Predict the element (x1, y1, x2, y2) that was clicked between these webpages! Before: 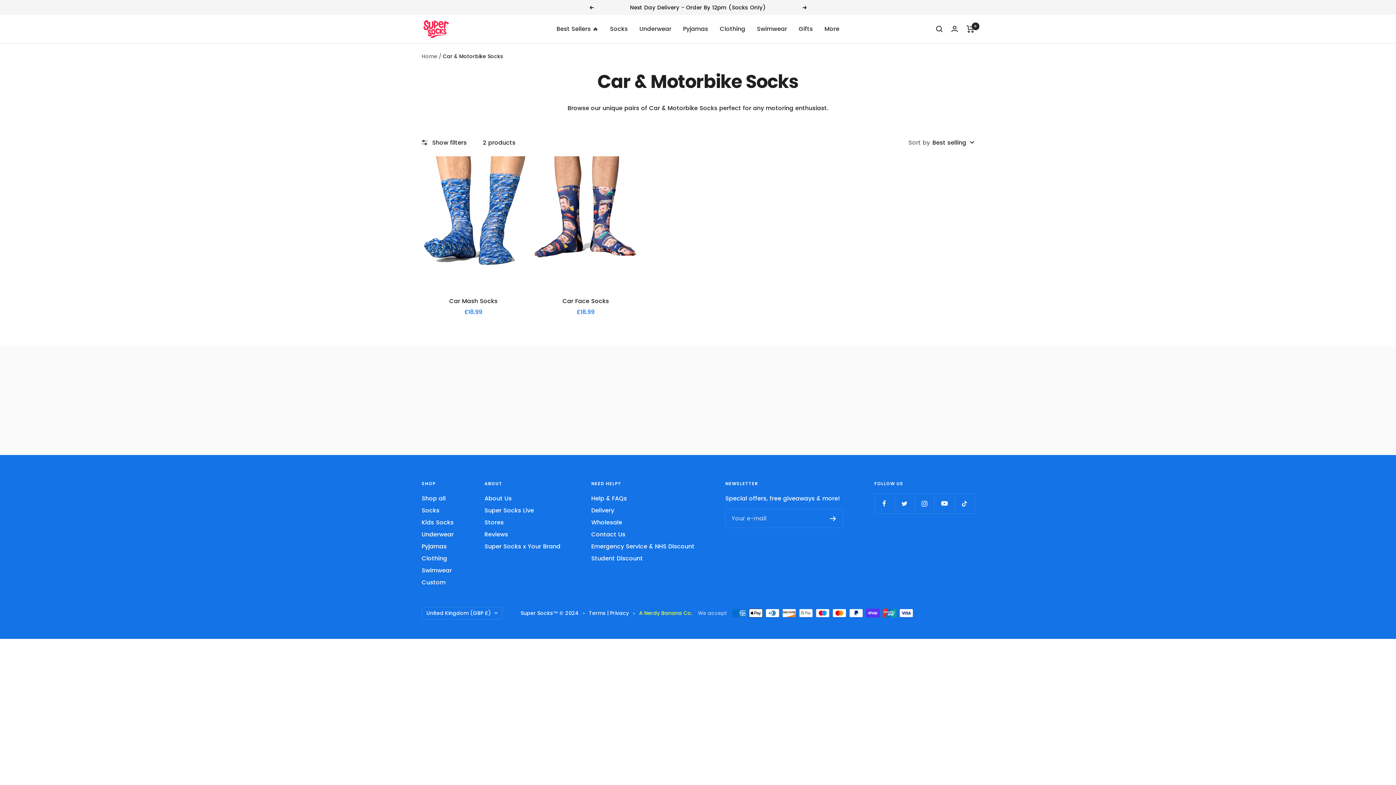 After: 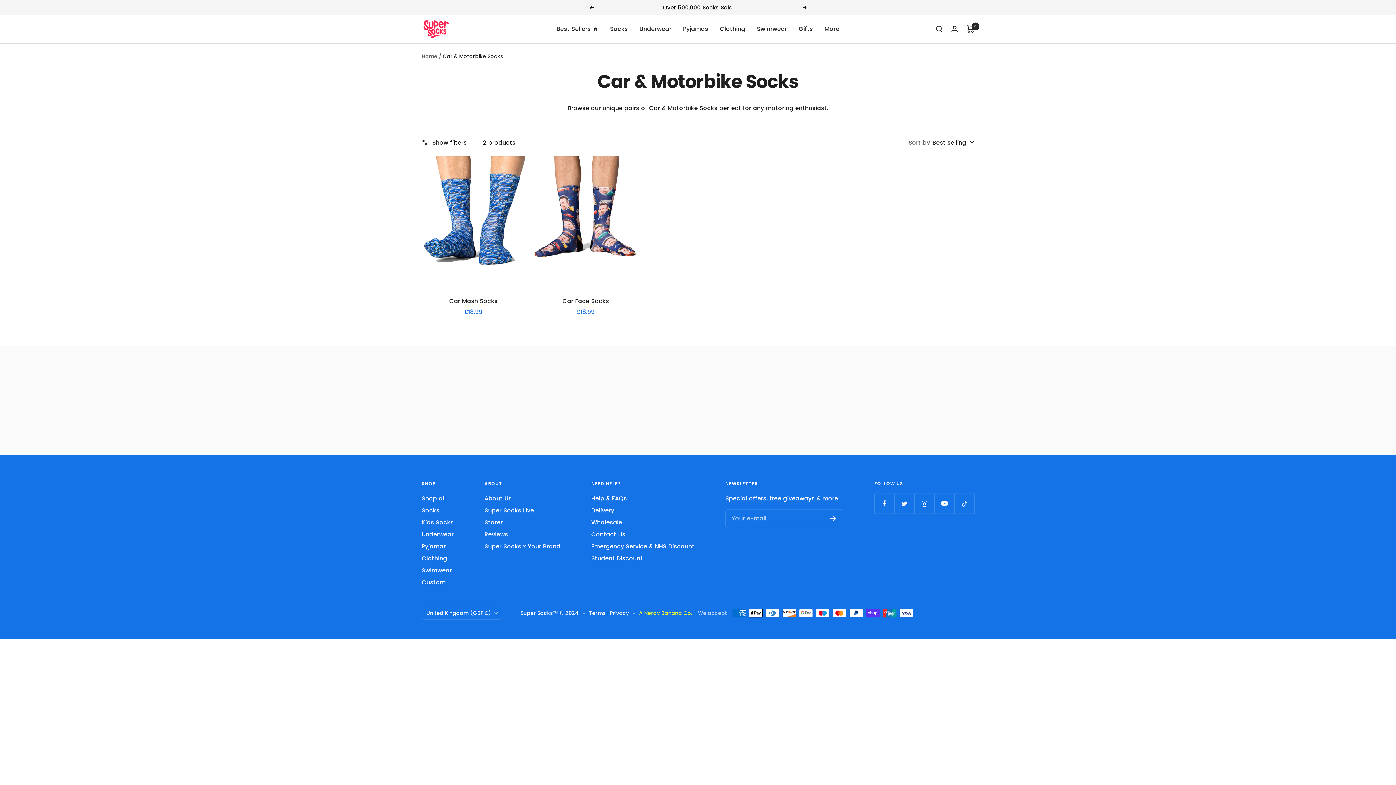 Action: bbox: (798, 24, 813, 33) label: Gifts